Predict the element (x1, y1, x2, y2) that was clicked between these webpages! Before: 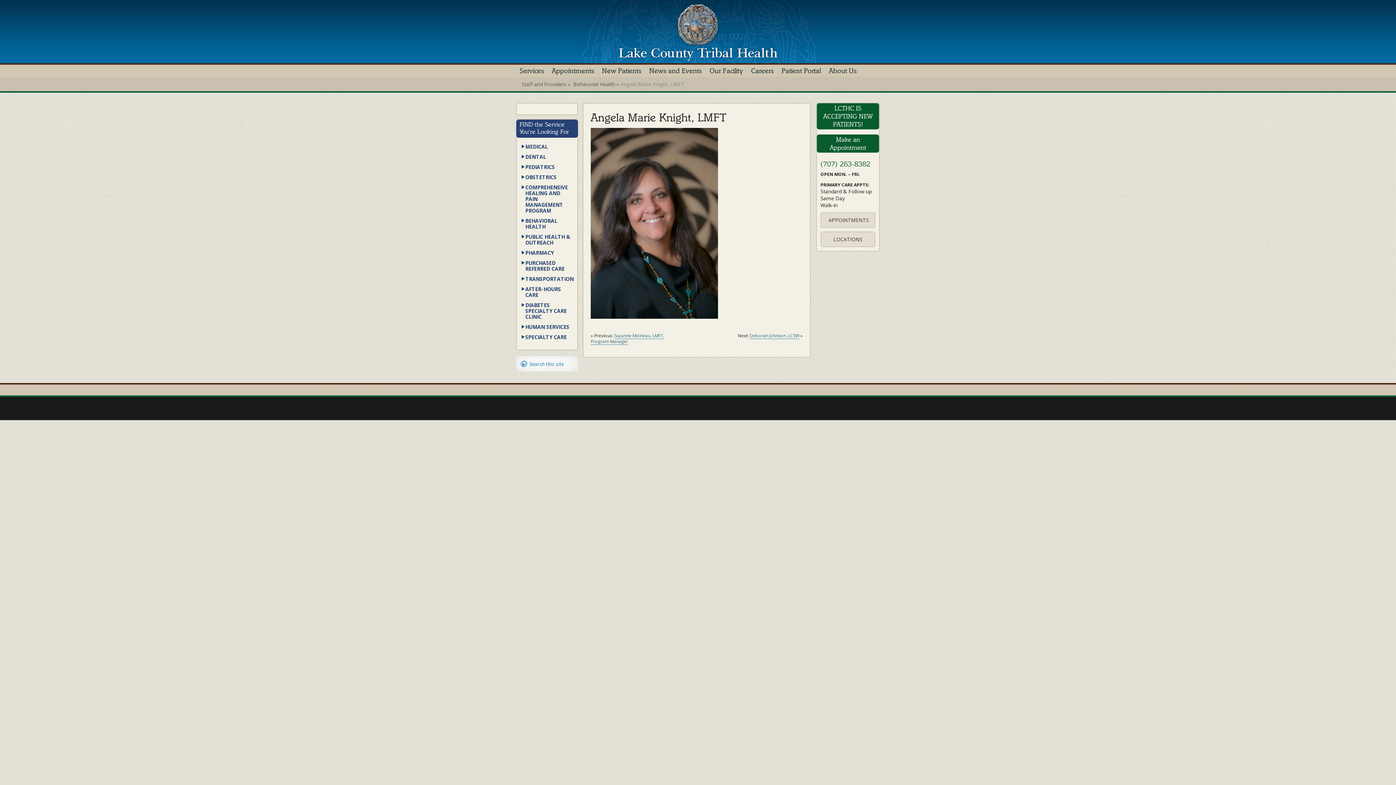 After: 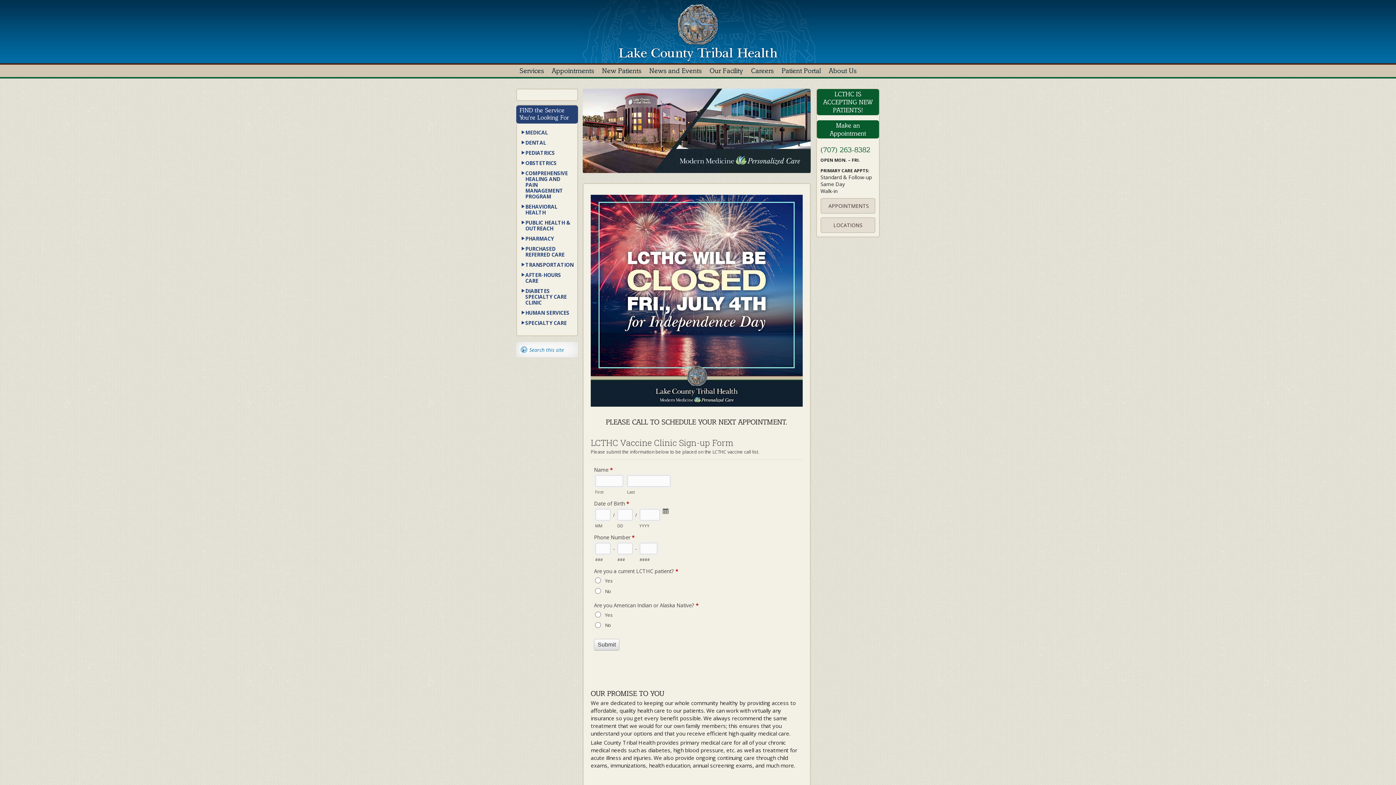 Action: bbox: (579, 0, 817, 63)